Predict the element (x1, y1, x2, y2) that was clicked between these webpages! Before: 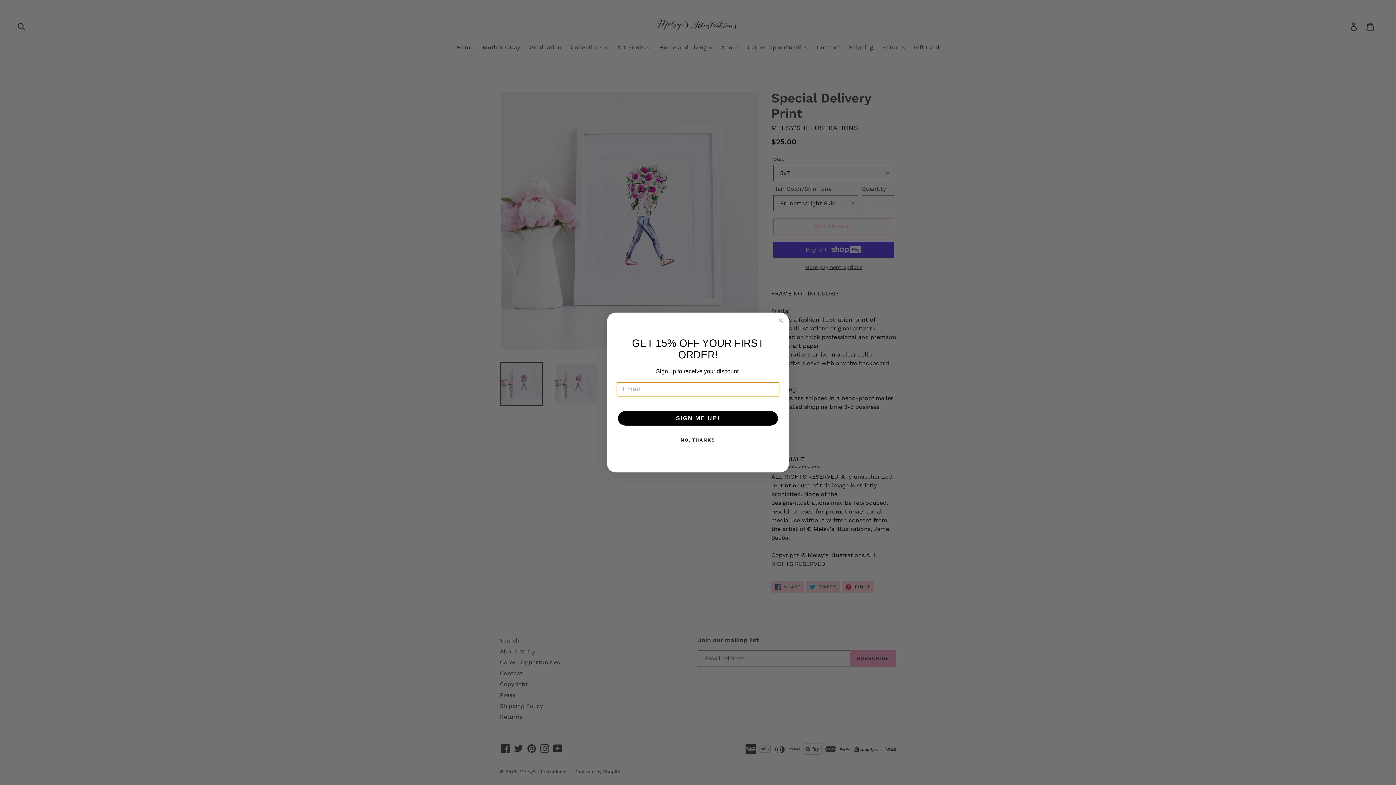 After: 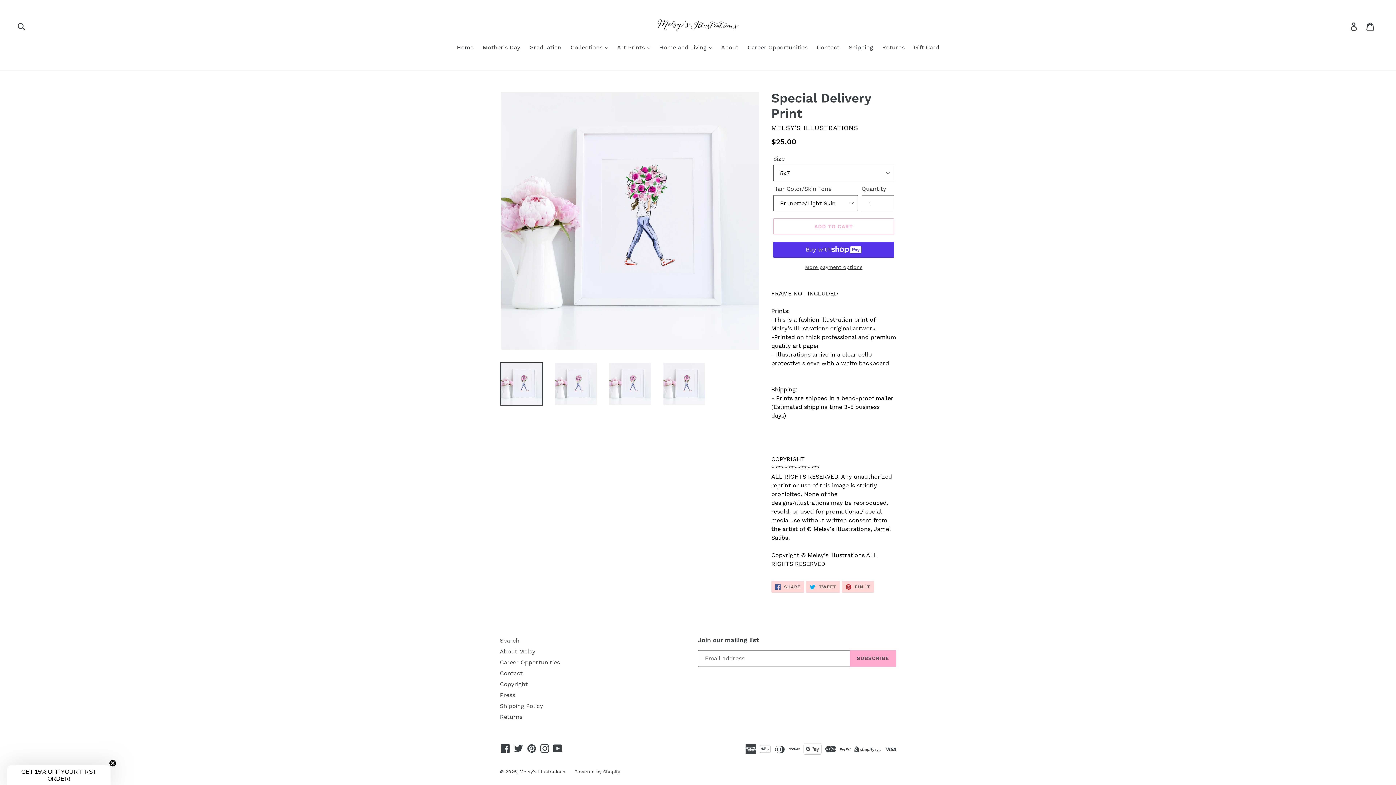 Action: bbox: (616, 433, 779, 447) label: NO, THANKS